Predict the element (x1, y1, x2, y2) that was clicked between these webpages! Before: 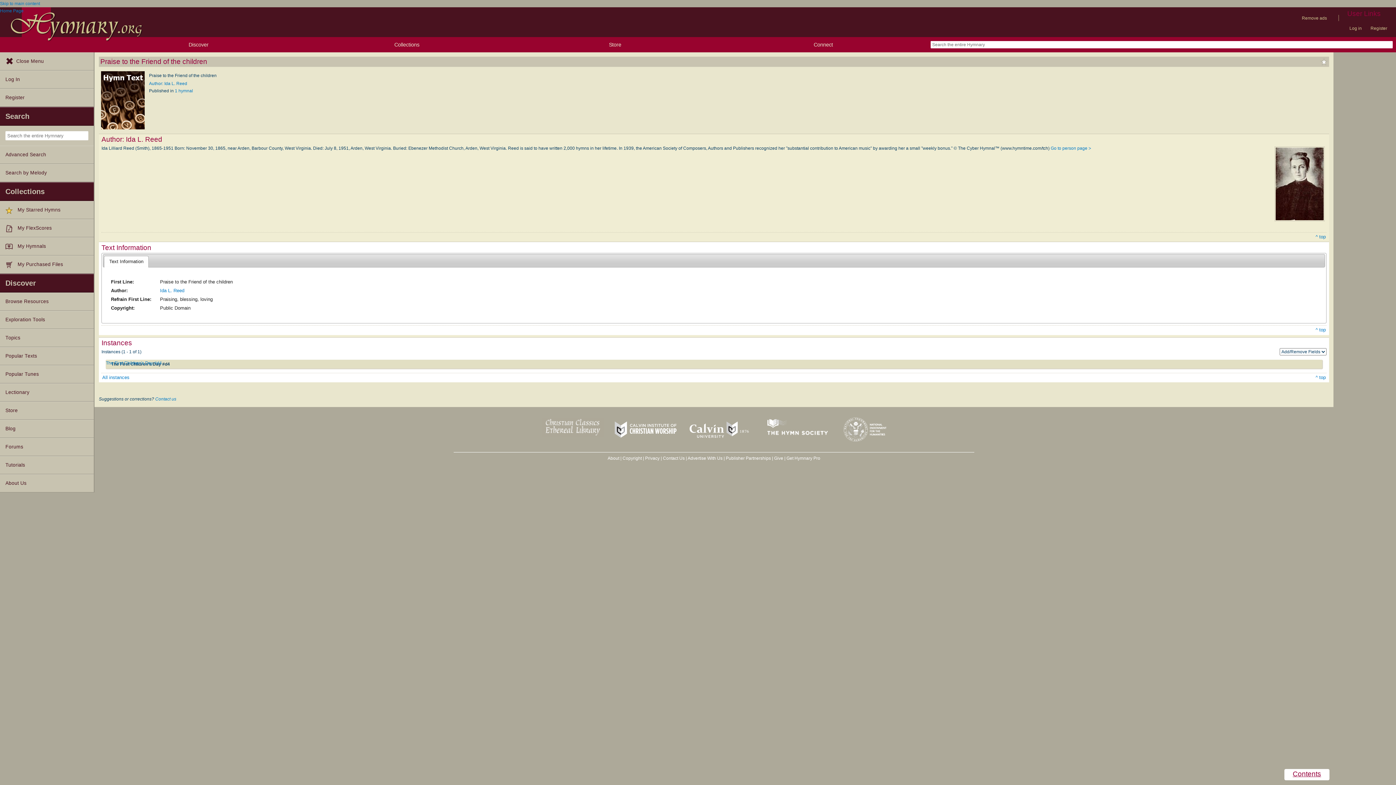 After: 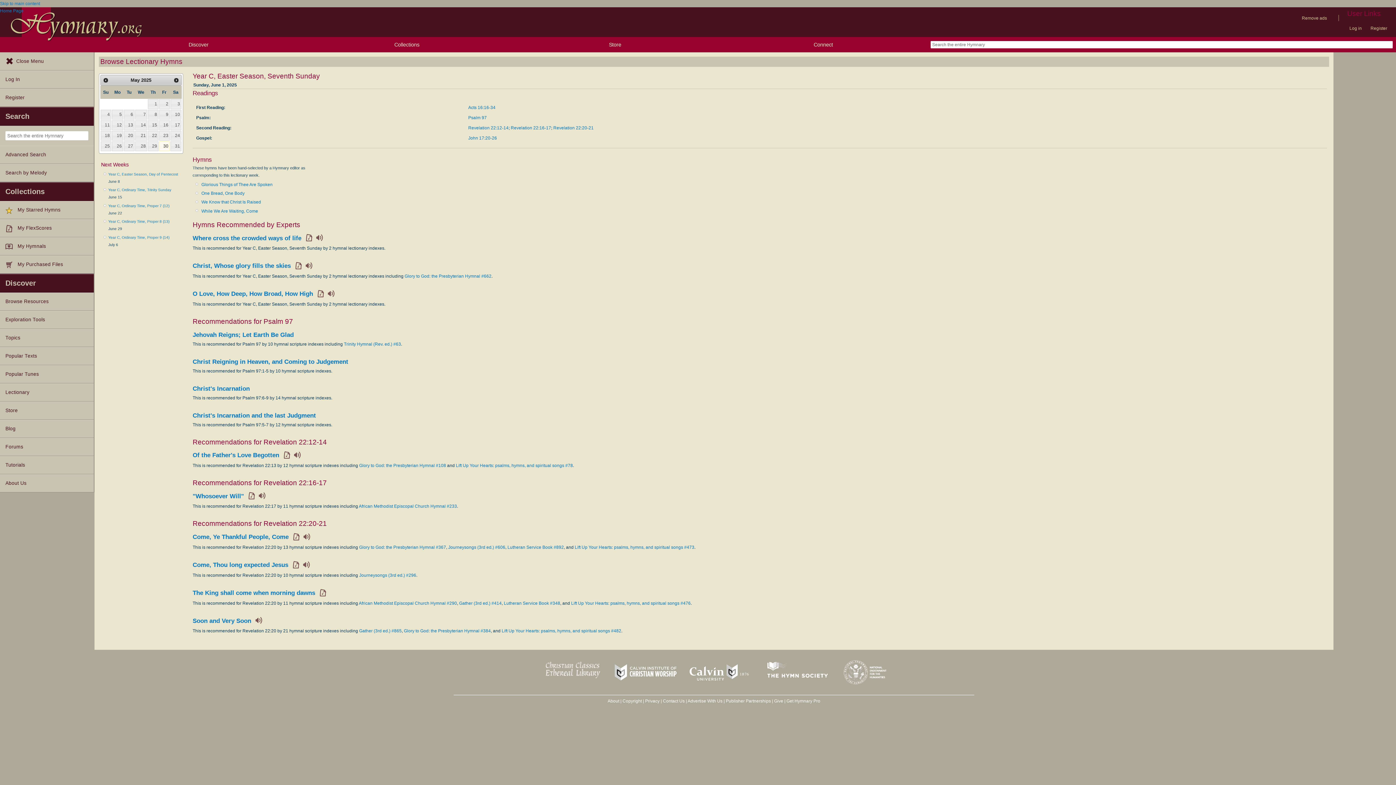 Action: label: Lectionary bbox: (0, 383, 93, 401)